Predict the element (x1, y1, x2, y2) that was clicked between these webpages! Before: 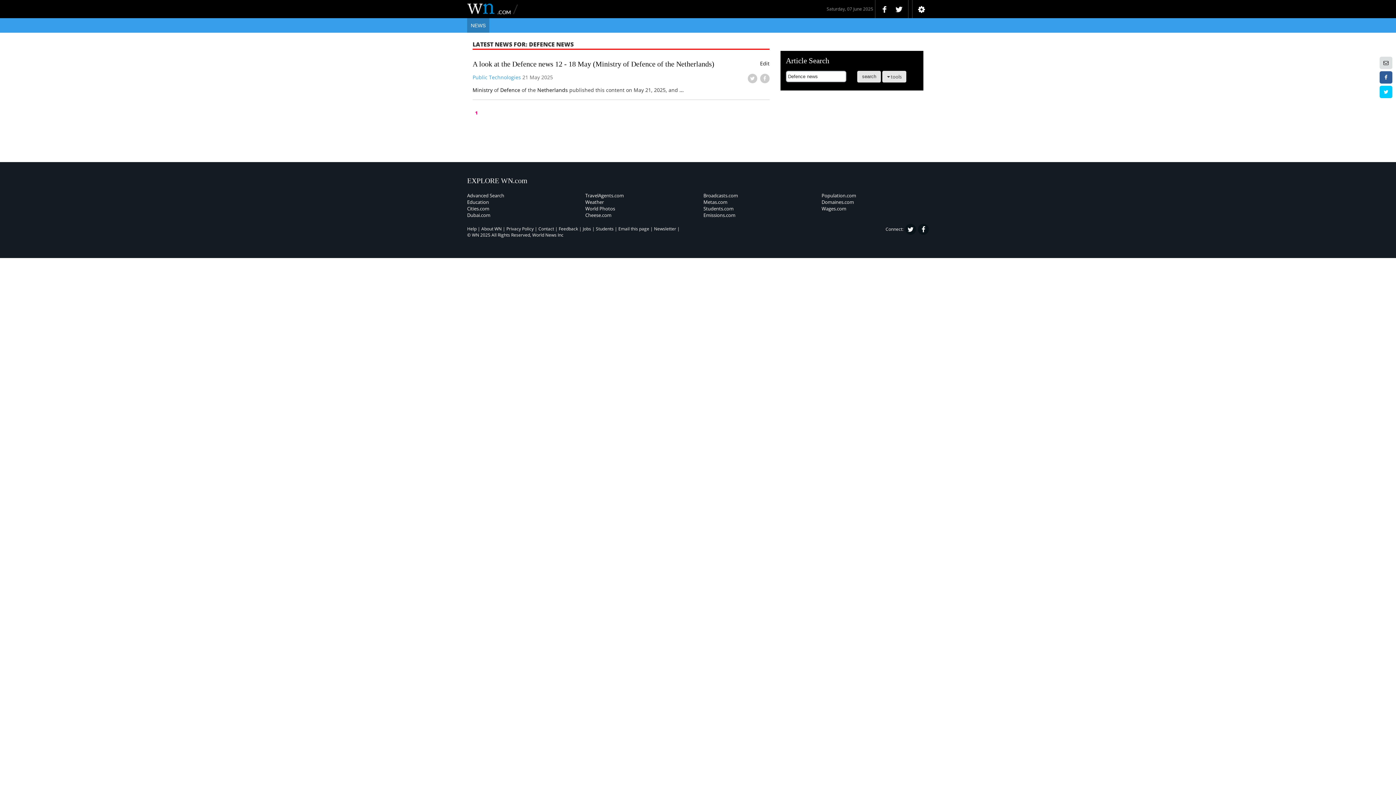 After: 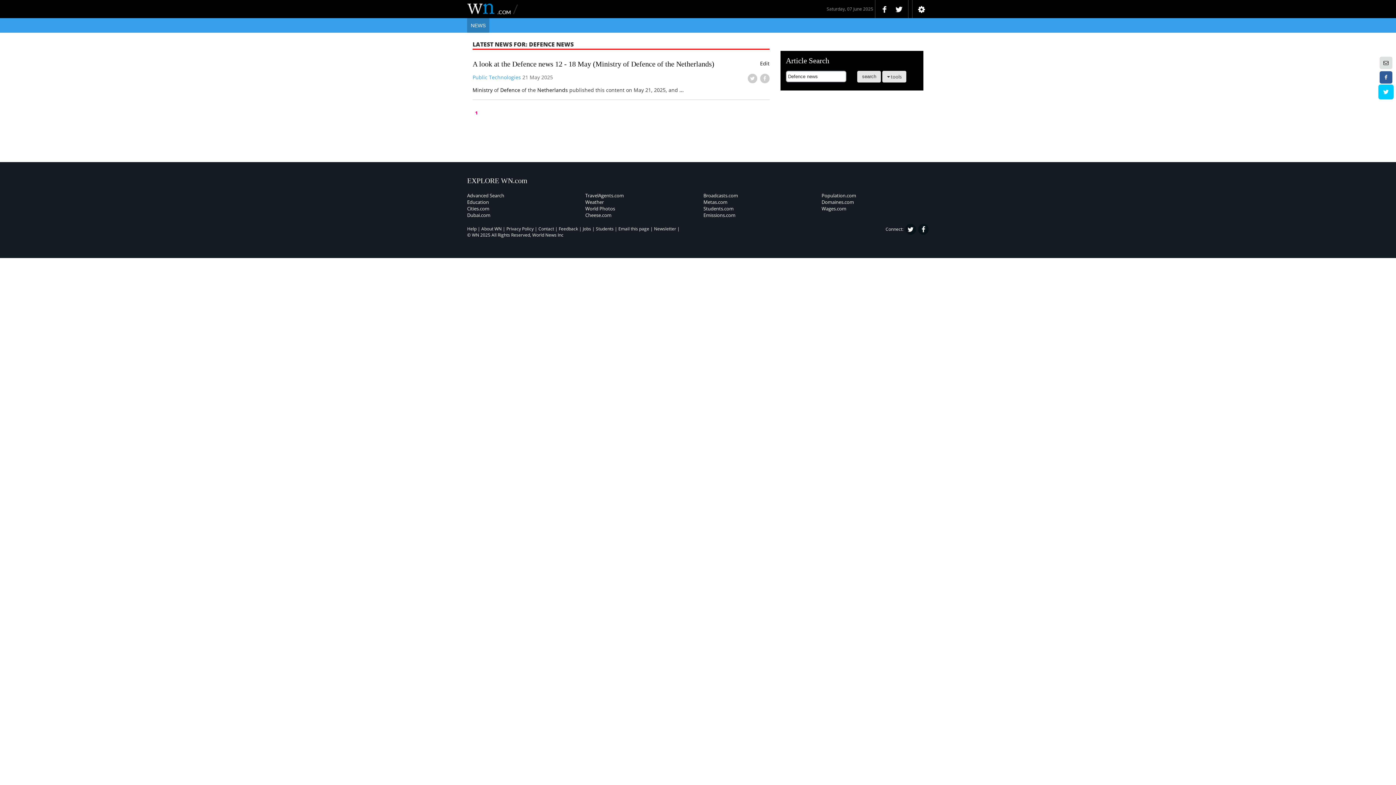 Action: bbox: (1380, 85, 1392, 98)